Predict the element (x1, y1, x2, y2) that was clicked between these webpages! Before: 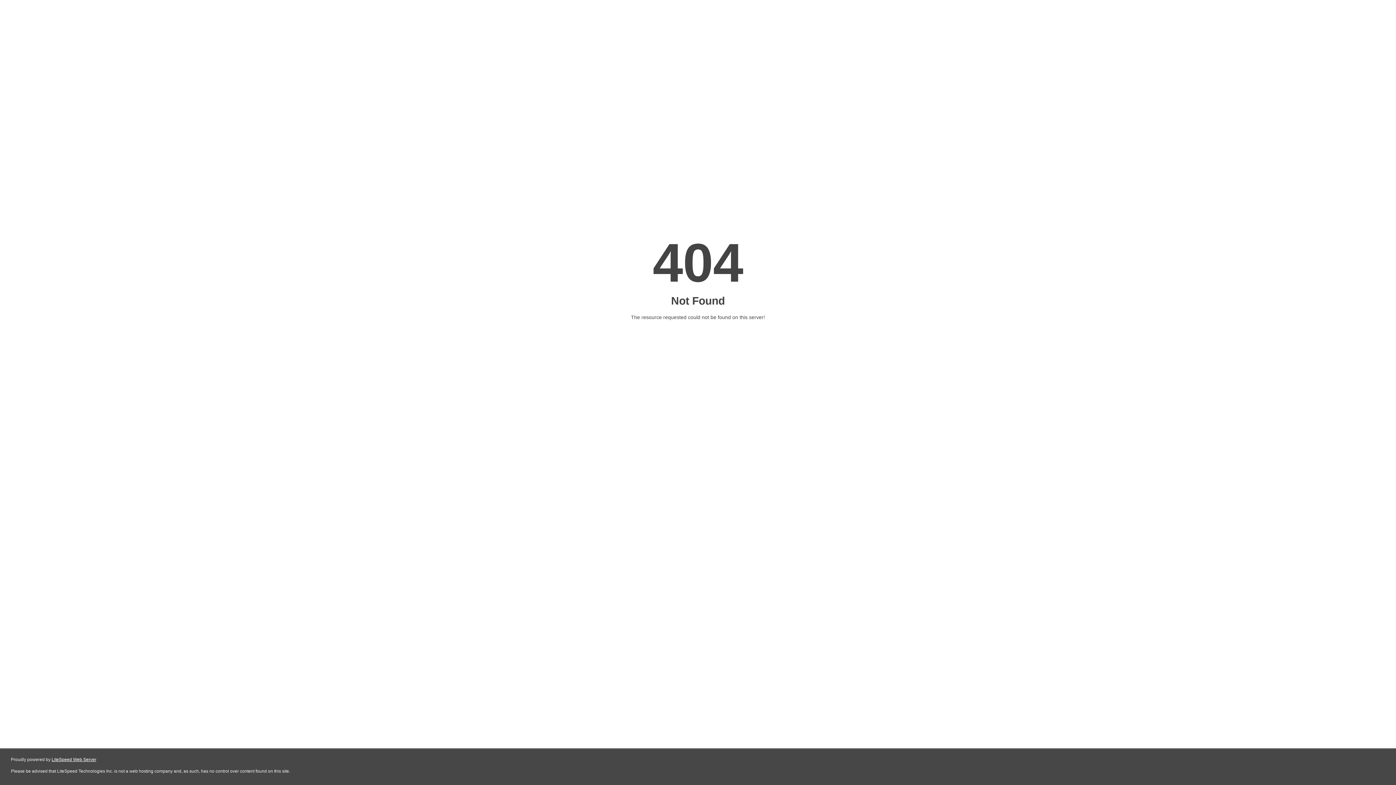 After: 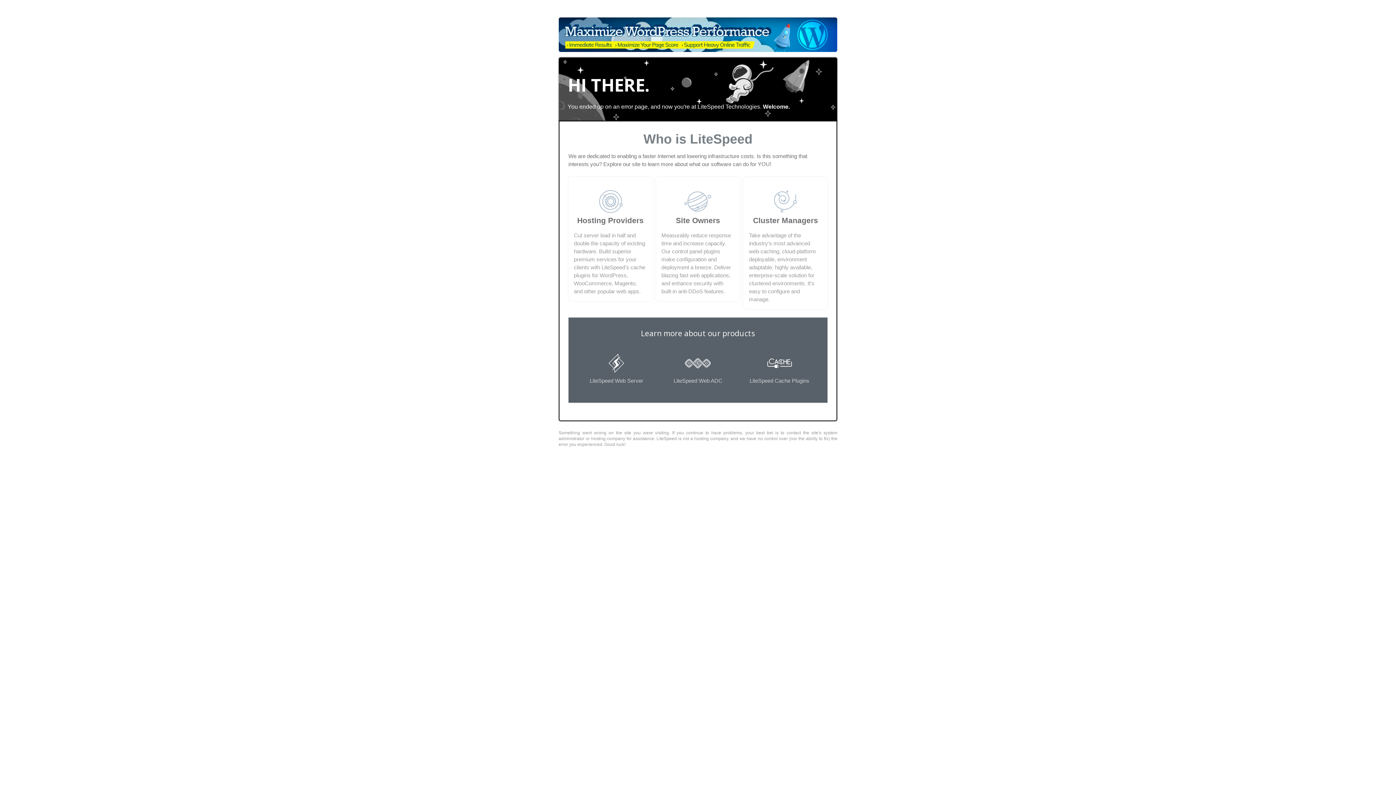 Action: bbox: (51, 757, 96, 762) label: LiteSpeed Web Server